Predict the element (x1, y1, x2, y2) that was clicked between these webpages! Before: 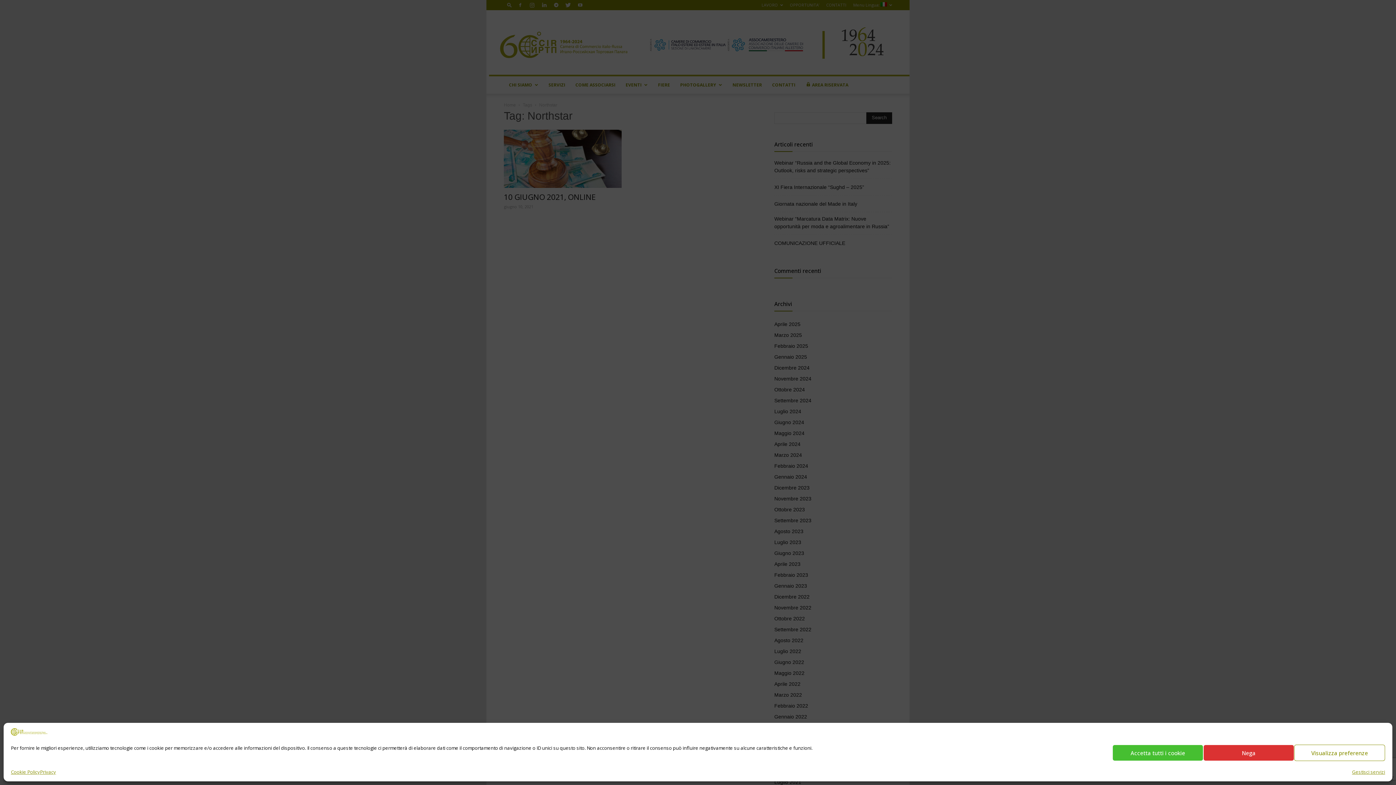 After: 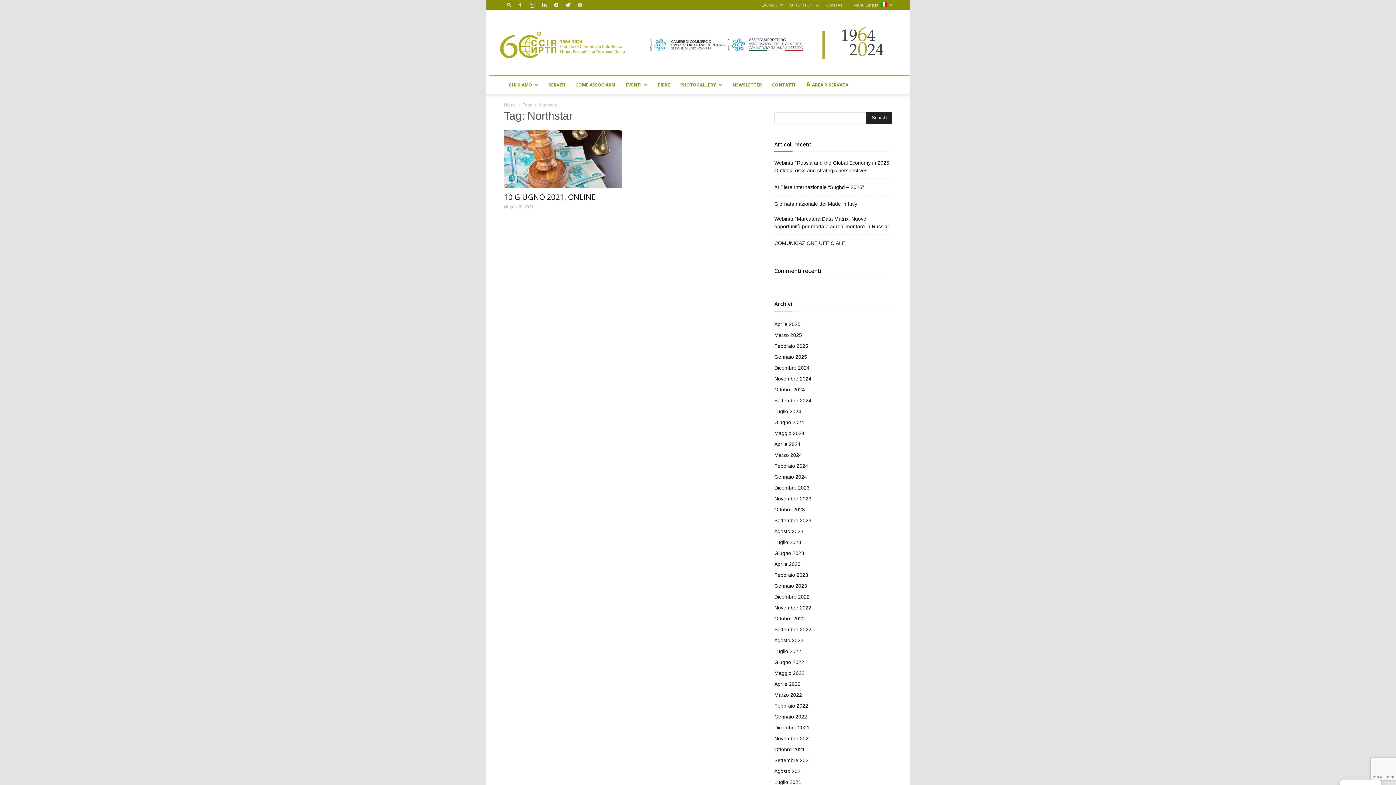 Action: bbox: (1112, 745, 1203, 761) label: Accetta tutti i cookie